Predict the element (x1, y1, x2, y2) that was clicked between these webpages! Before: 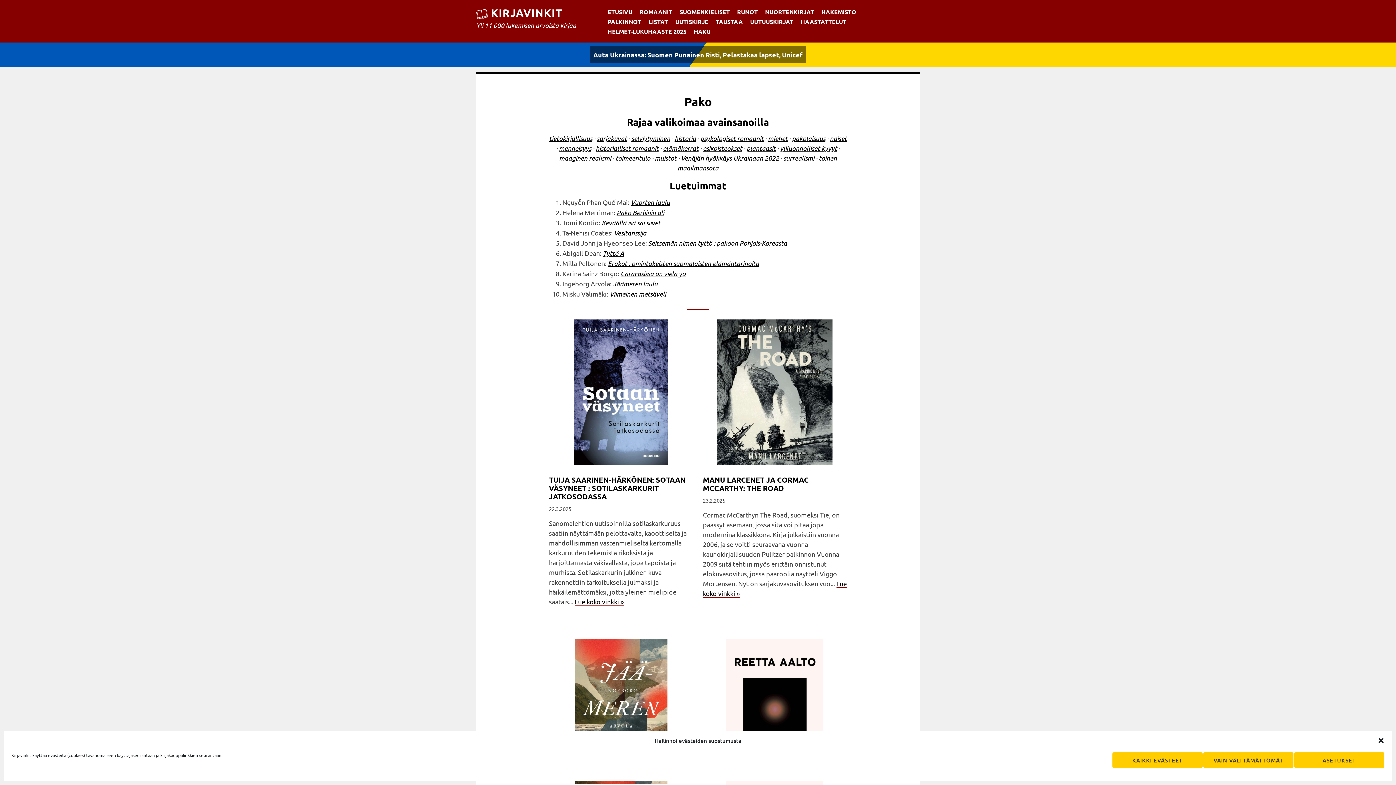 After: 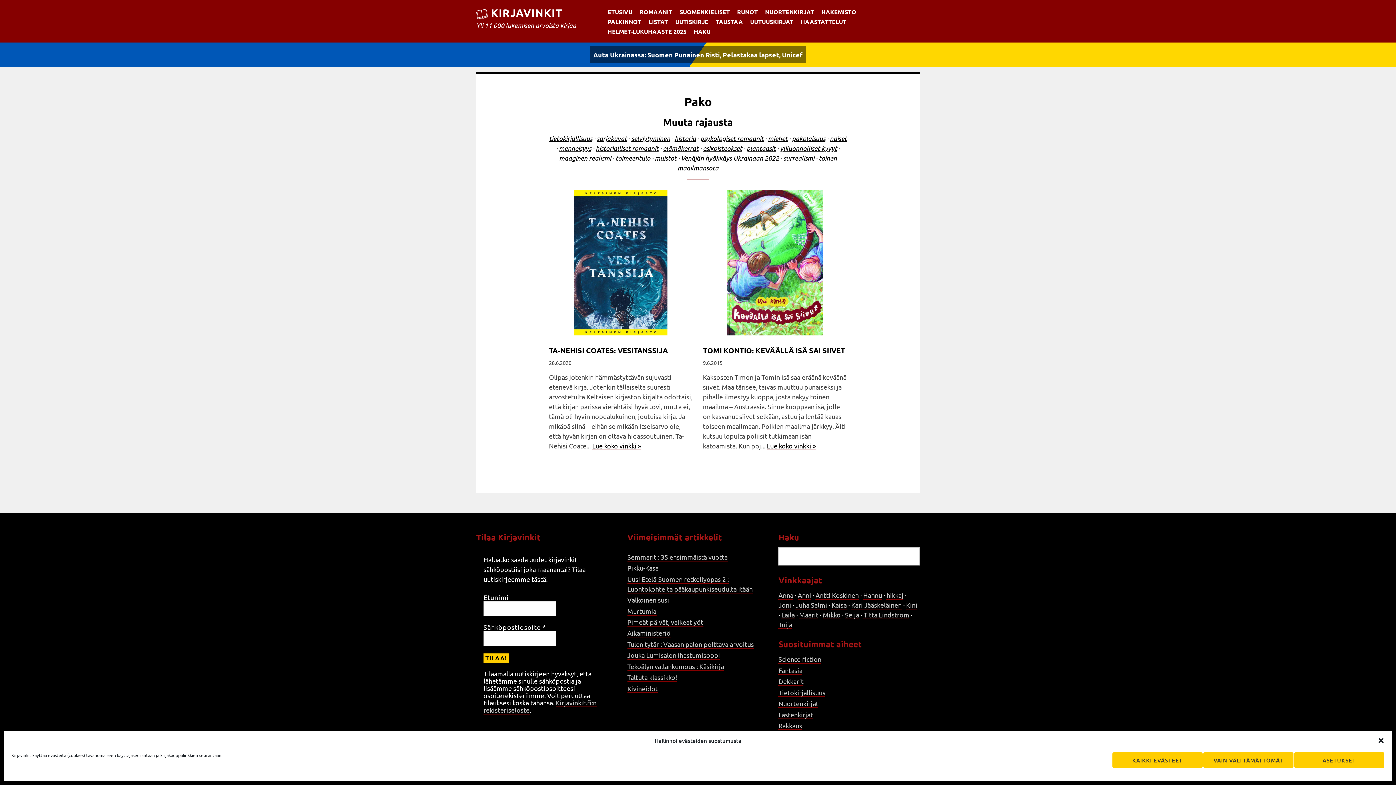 Action: label: yliluonnolliset kyvyt bbox: (780, 144, 837, 152)